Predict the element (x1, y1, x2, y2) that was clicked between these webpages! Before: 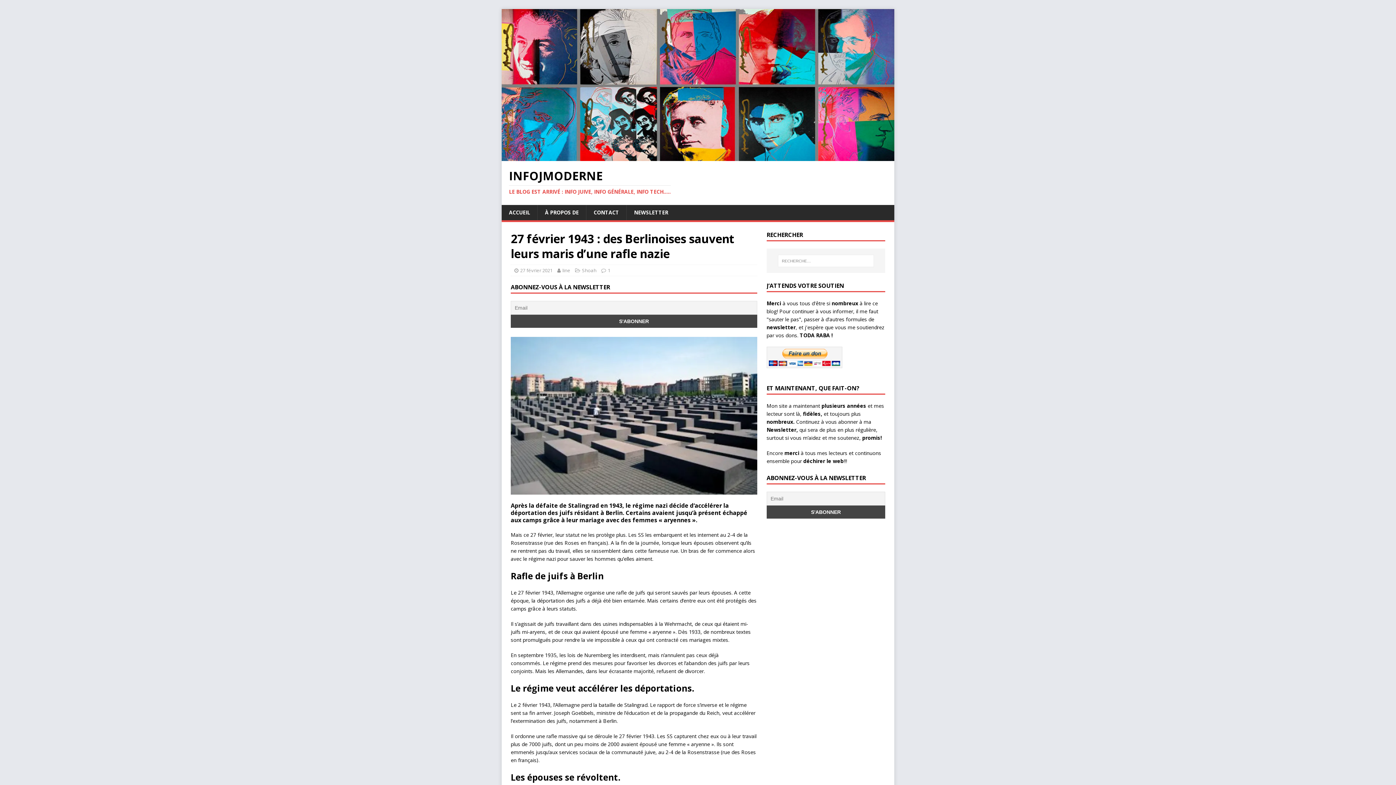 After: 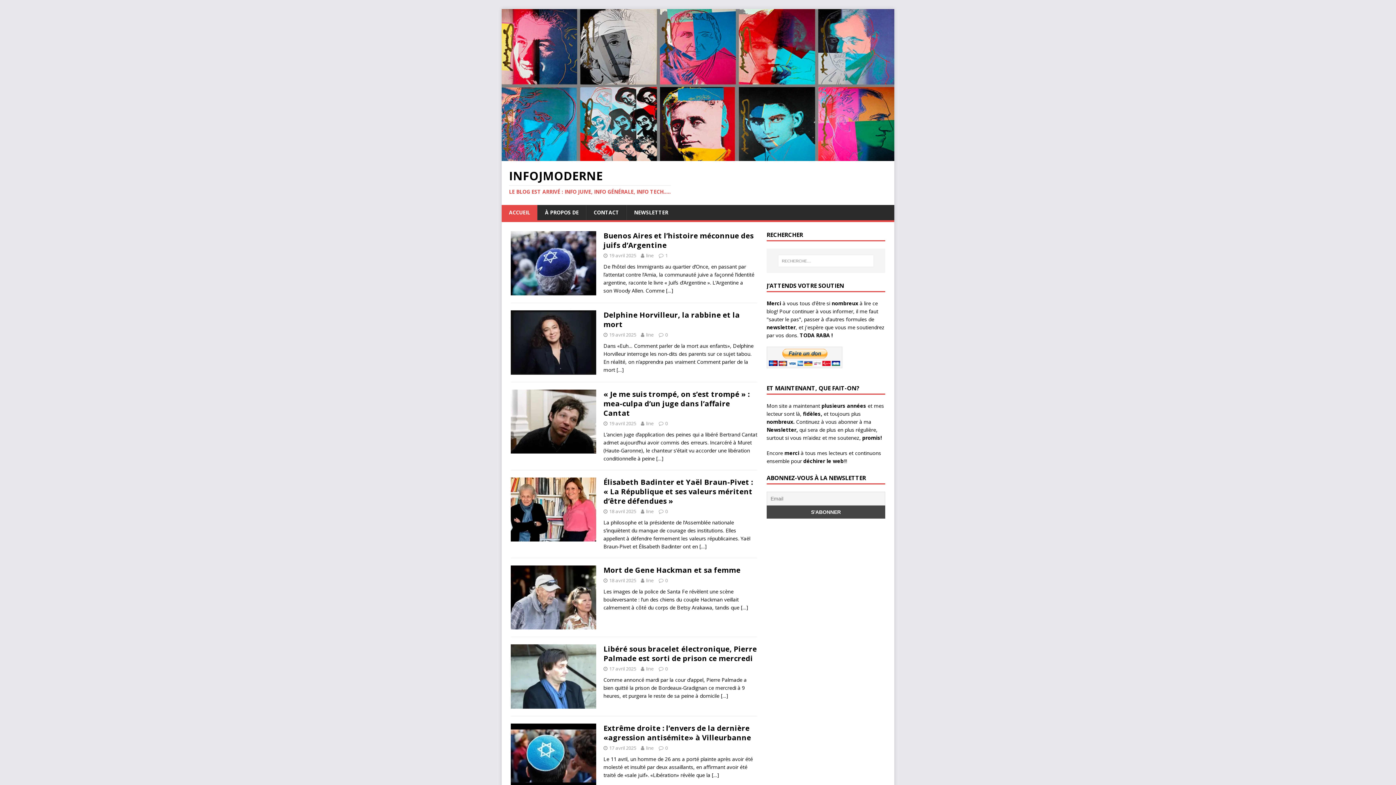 Action: bbox: (501, 153, 894, 160)